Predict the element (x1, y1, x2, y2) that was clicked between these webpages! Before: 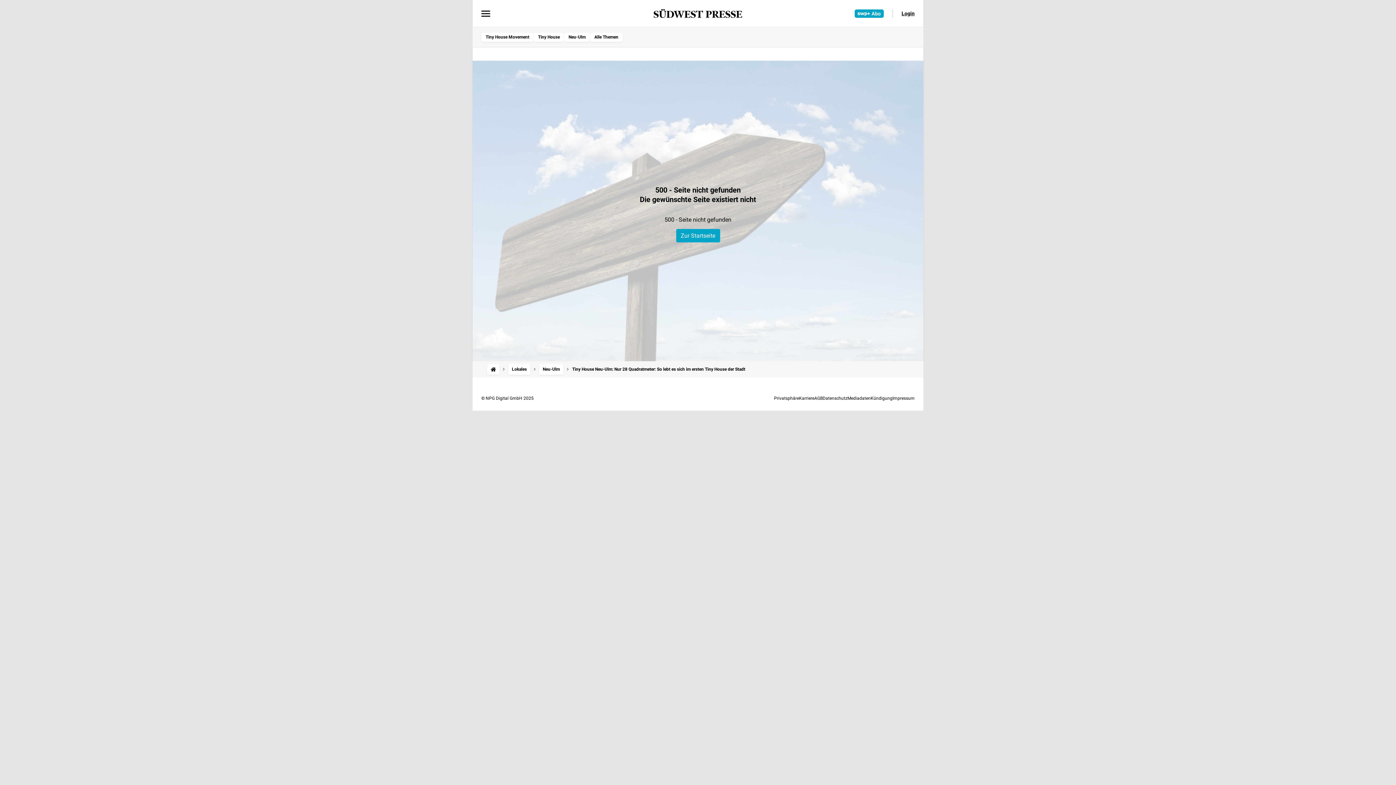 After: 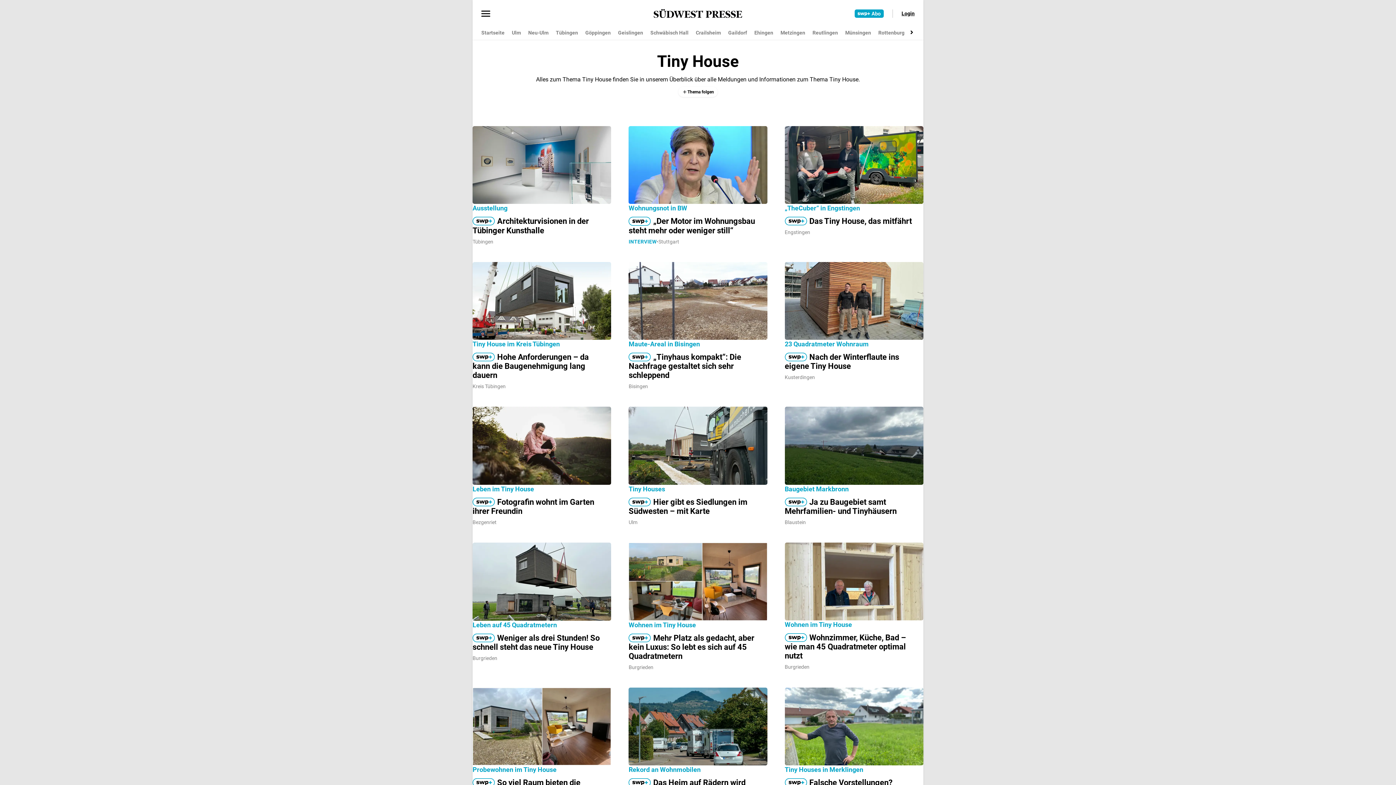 Action: bbox: (533, 32, 564, 41) label: Tiny House